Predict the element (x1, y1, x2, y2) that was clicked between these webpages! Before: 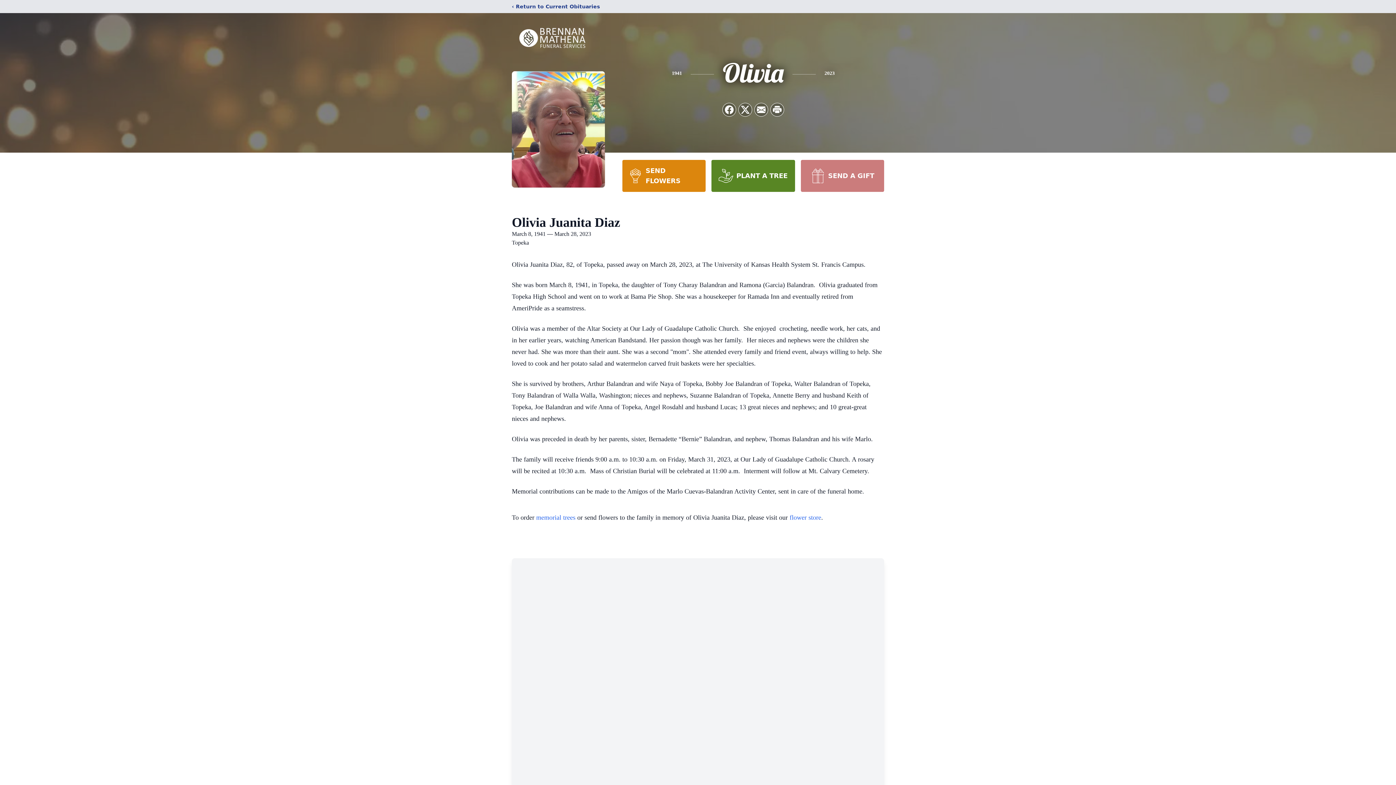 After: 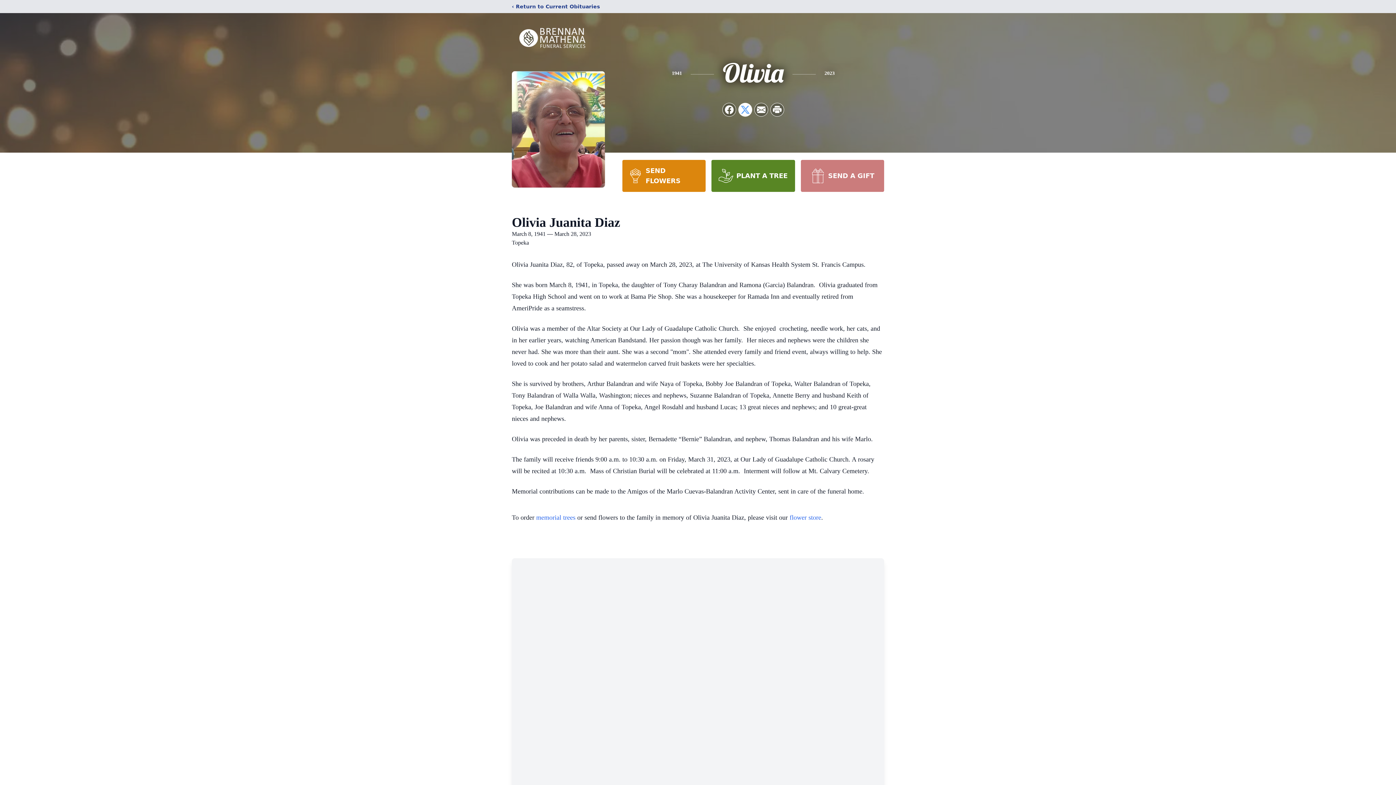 Action: bbox: (738, 103, 752, 116) label: Share on X